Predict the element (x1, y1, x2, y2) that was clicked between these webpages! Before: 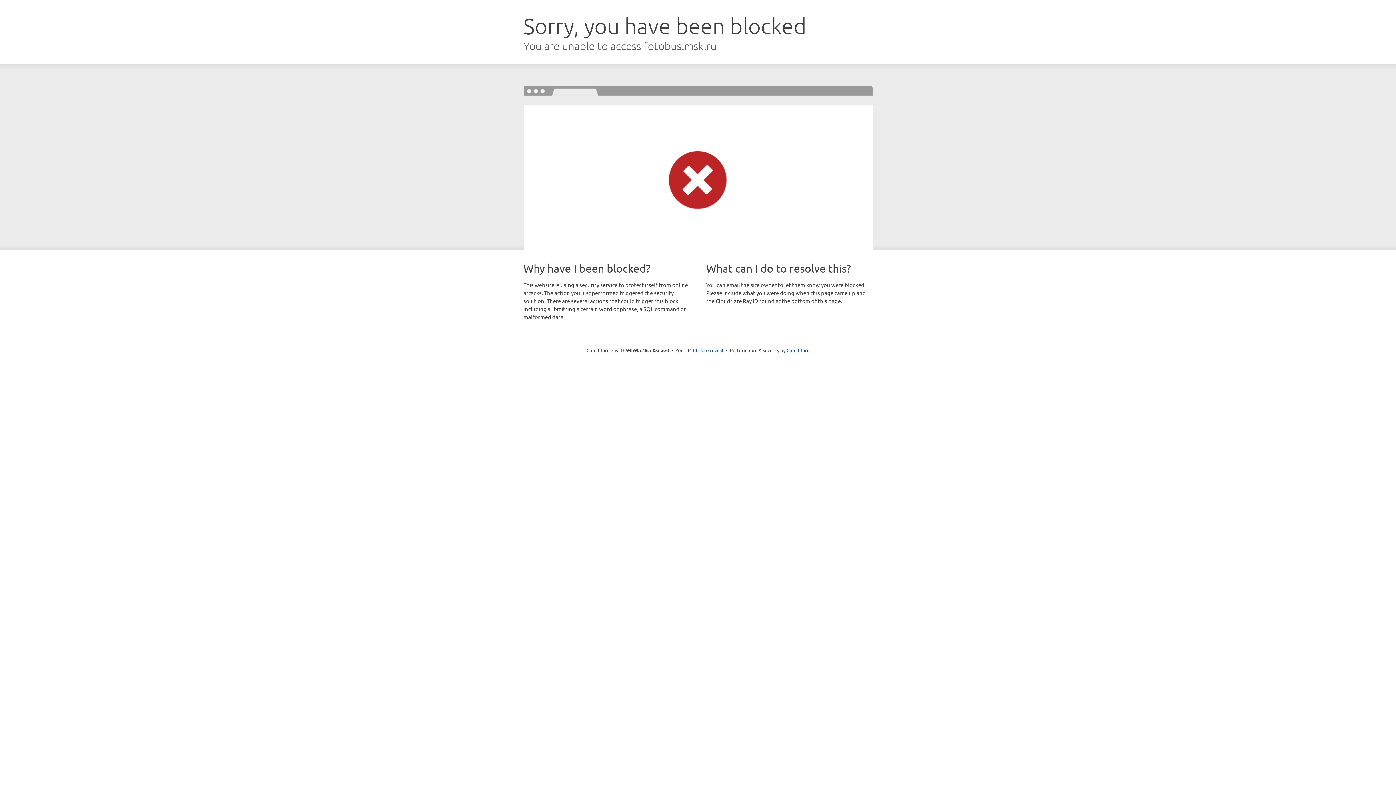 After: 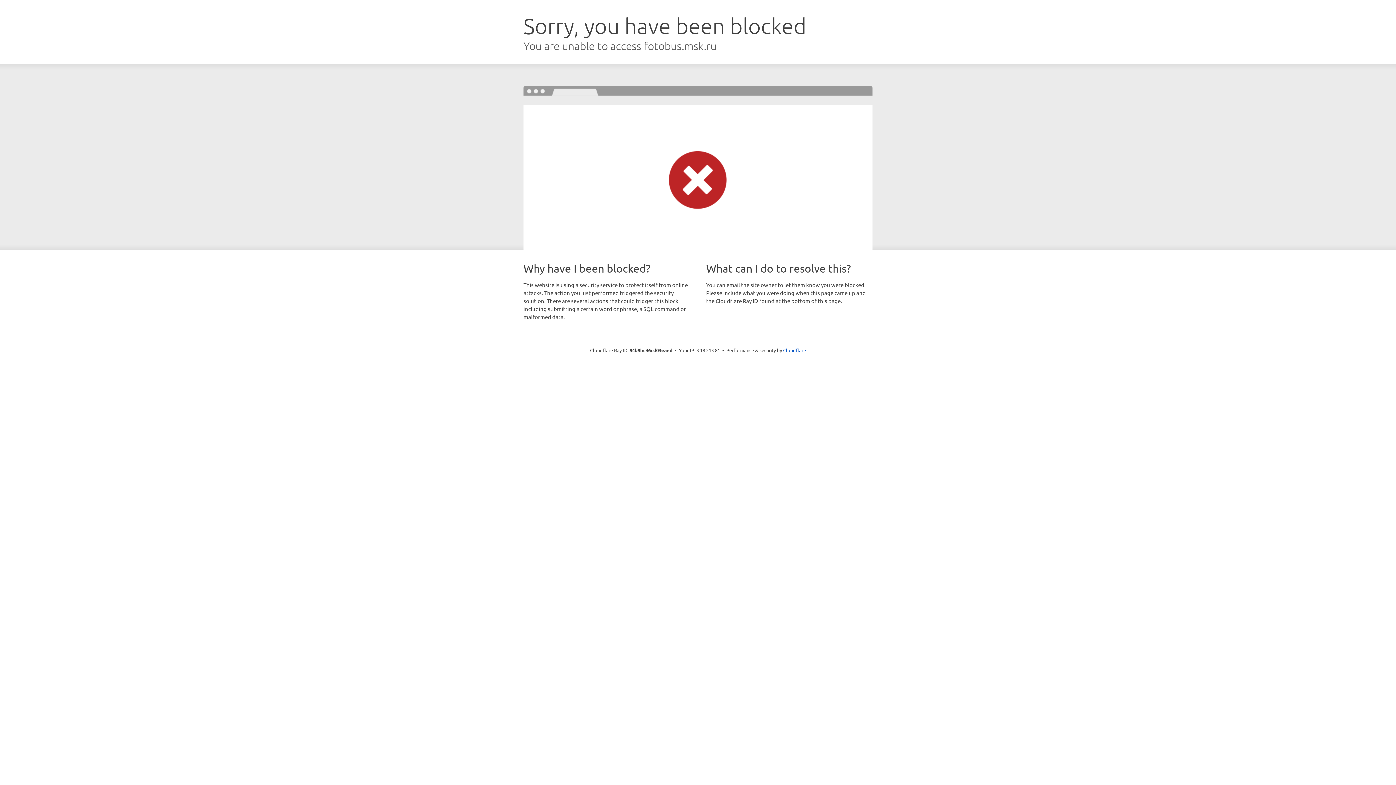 Action: label: Click to reveal bbox: (693, 346, 723, 353)